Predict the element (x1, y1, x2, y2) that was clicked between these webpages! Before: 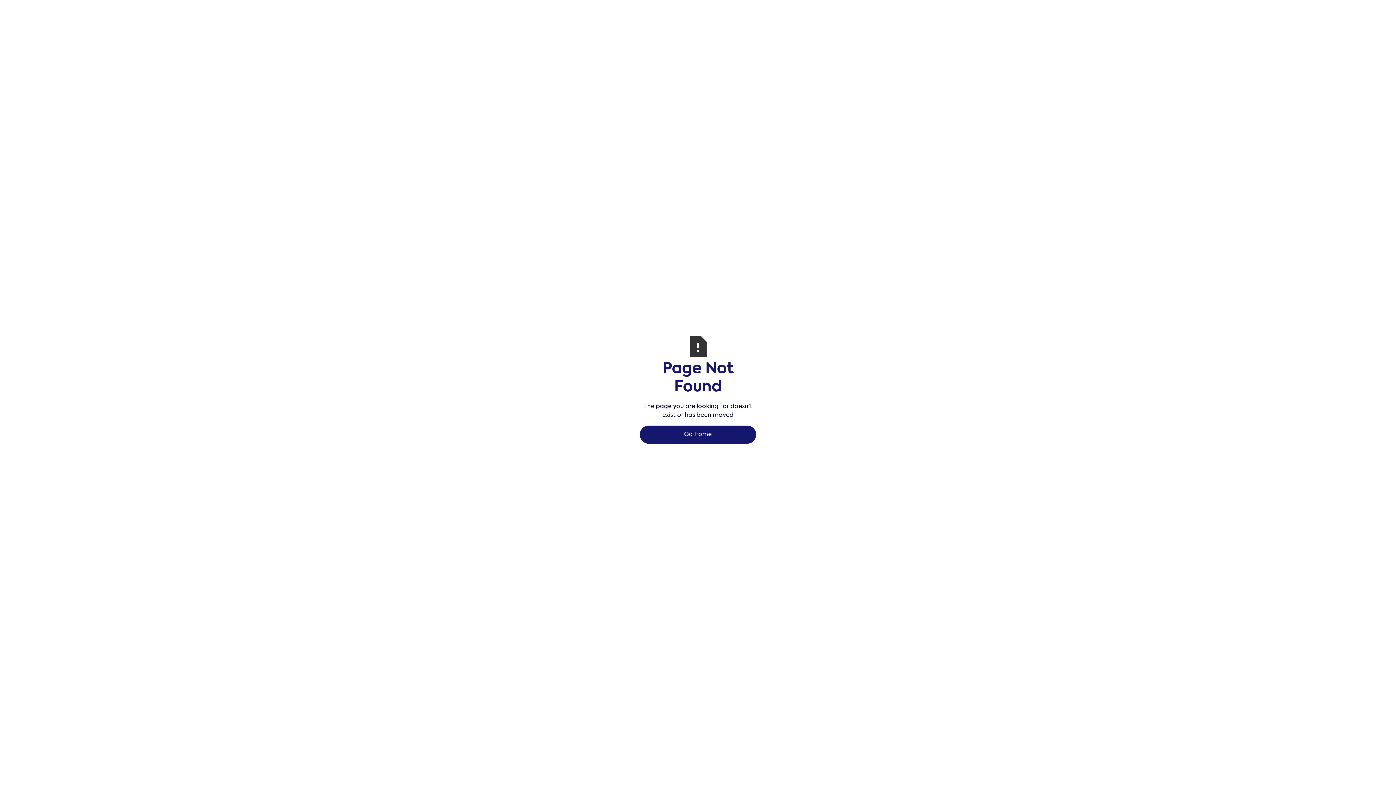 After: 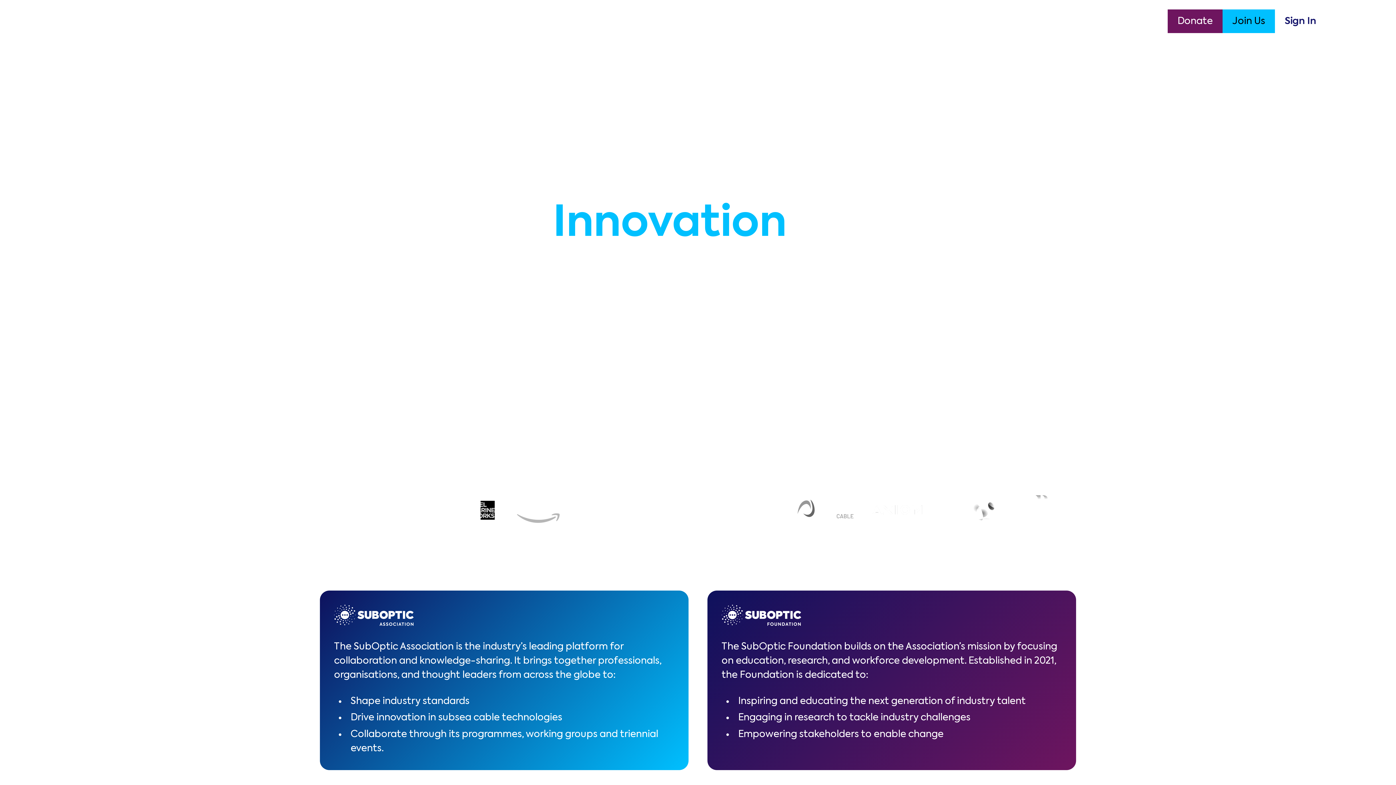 Action: label: Go Home bbox: (640, 425, 756, 444)